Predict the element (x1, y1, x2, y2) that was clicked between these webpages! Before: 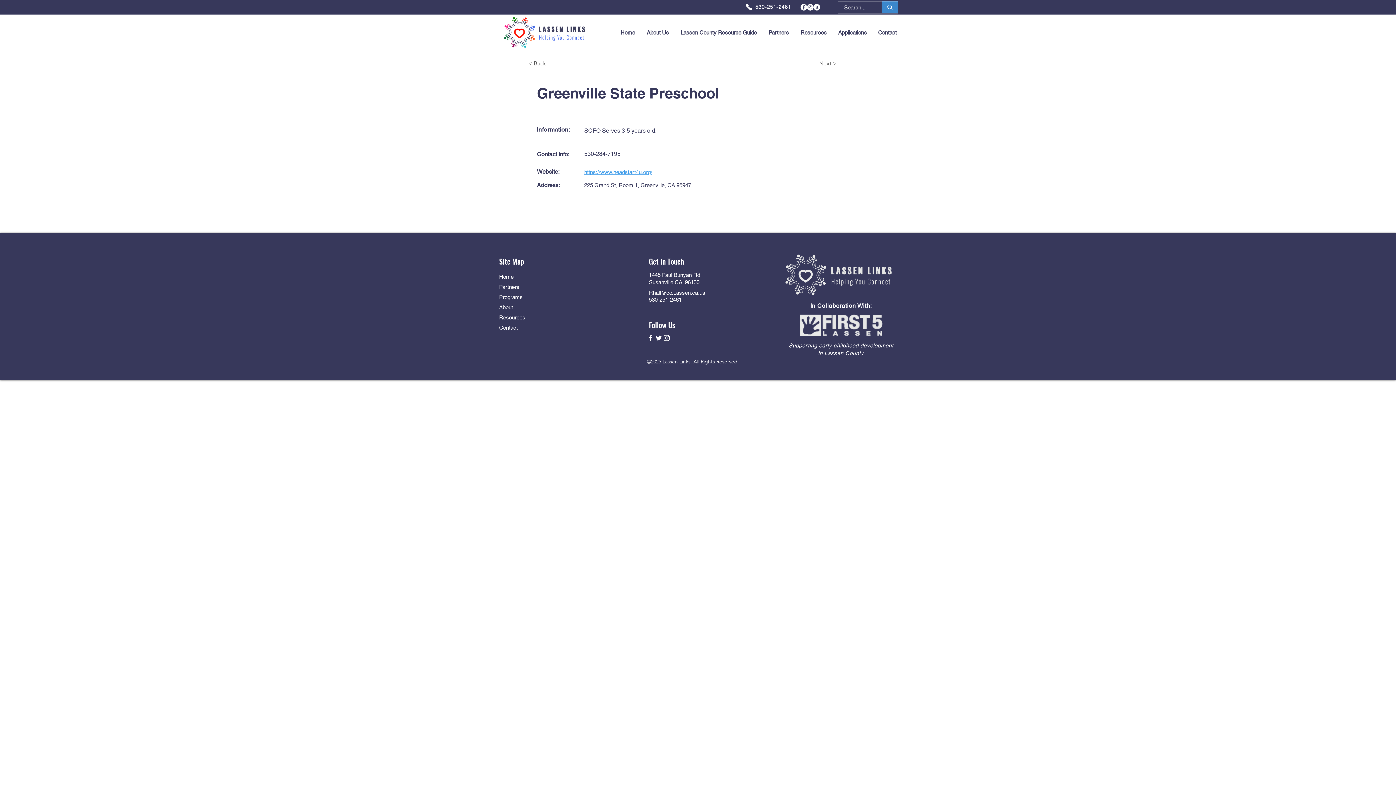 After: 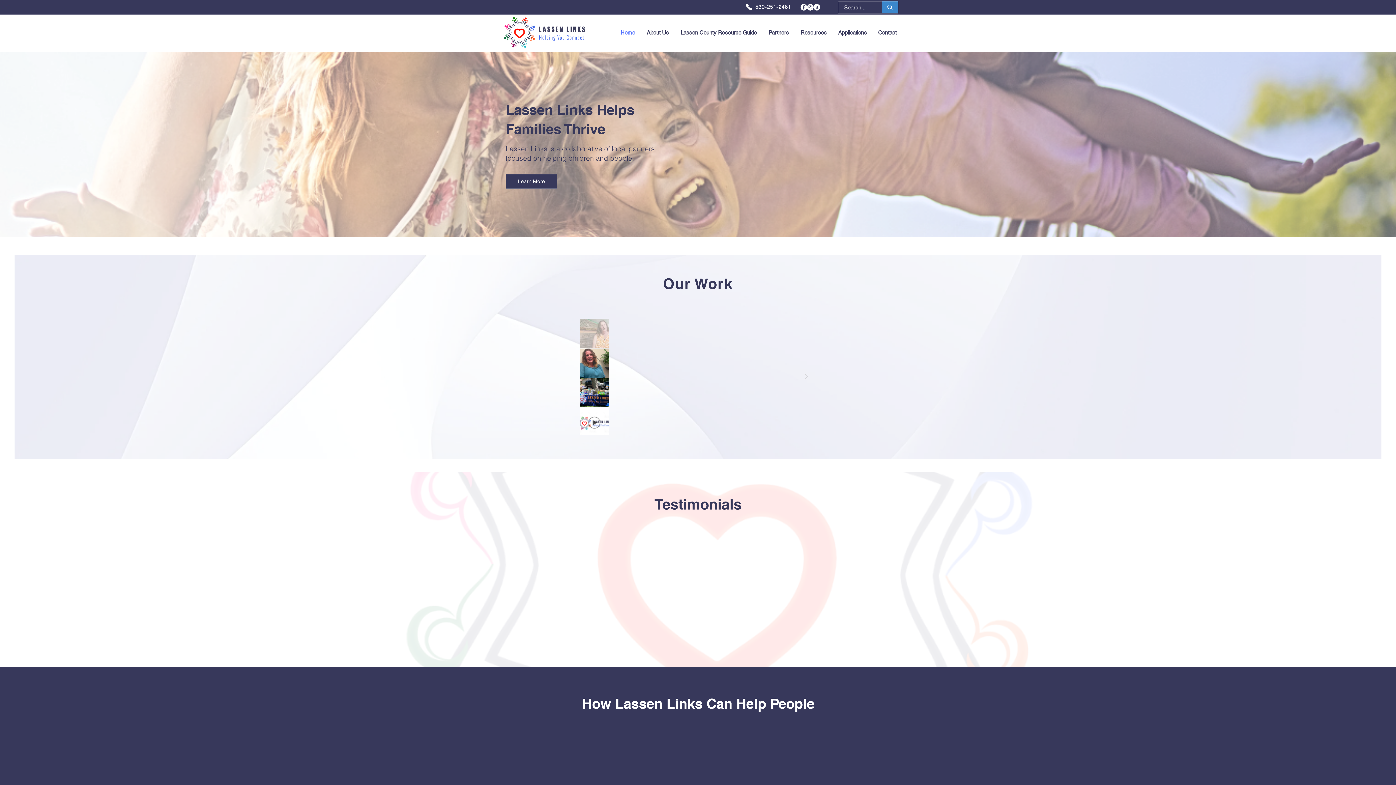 Action: bbox: (614, 23, 641, 41) label: Home